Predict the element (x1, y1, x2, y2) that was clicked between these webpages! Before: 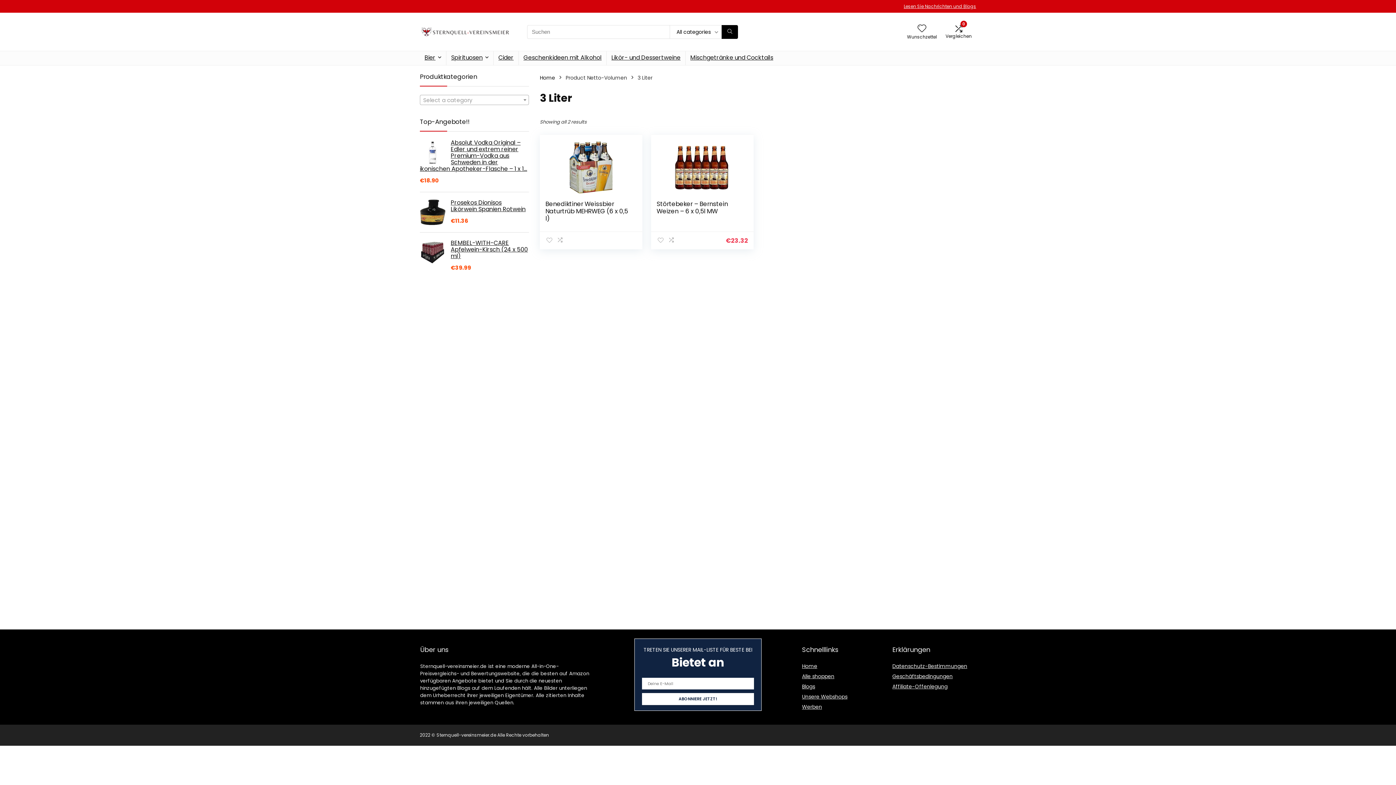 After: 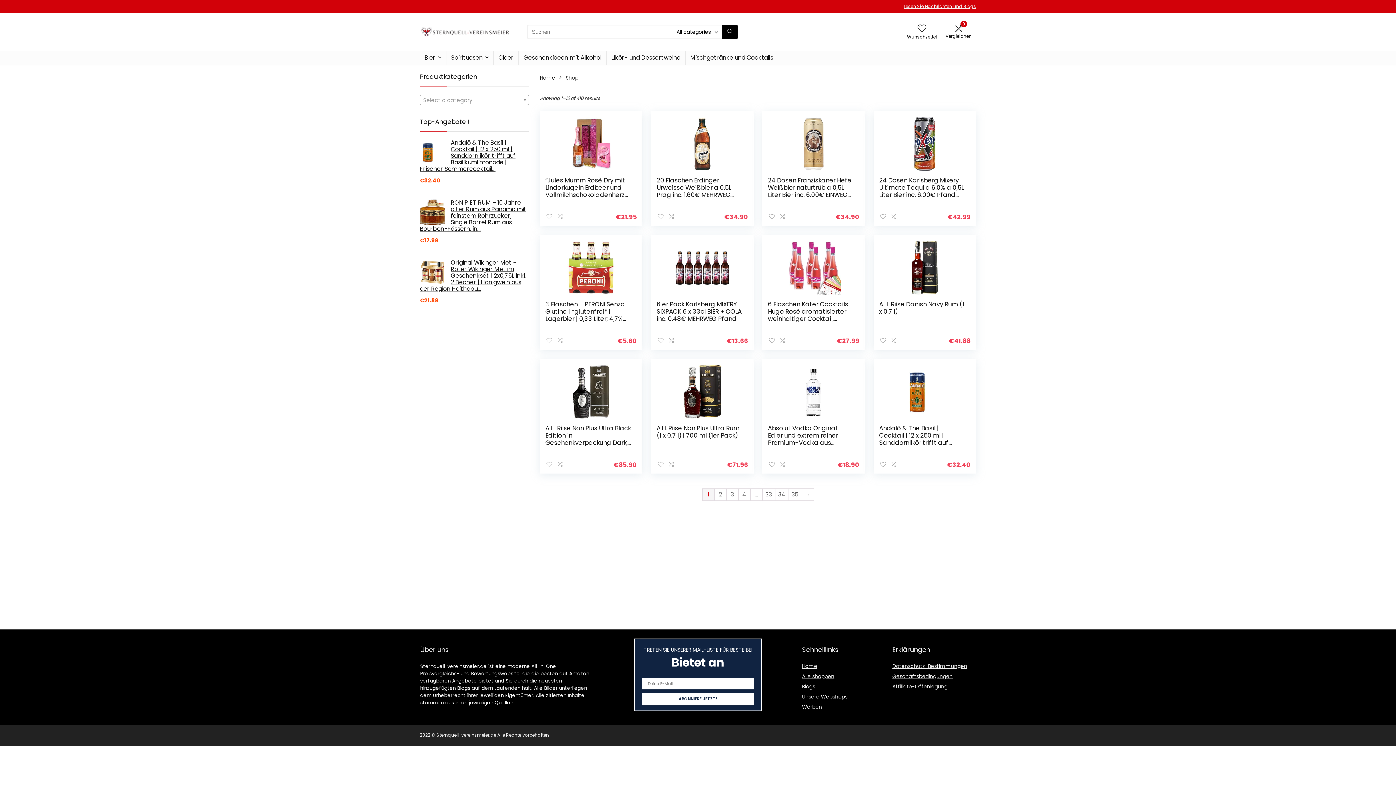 Action: label: Alle shoppen bbox: (802, 673, 834, 680)